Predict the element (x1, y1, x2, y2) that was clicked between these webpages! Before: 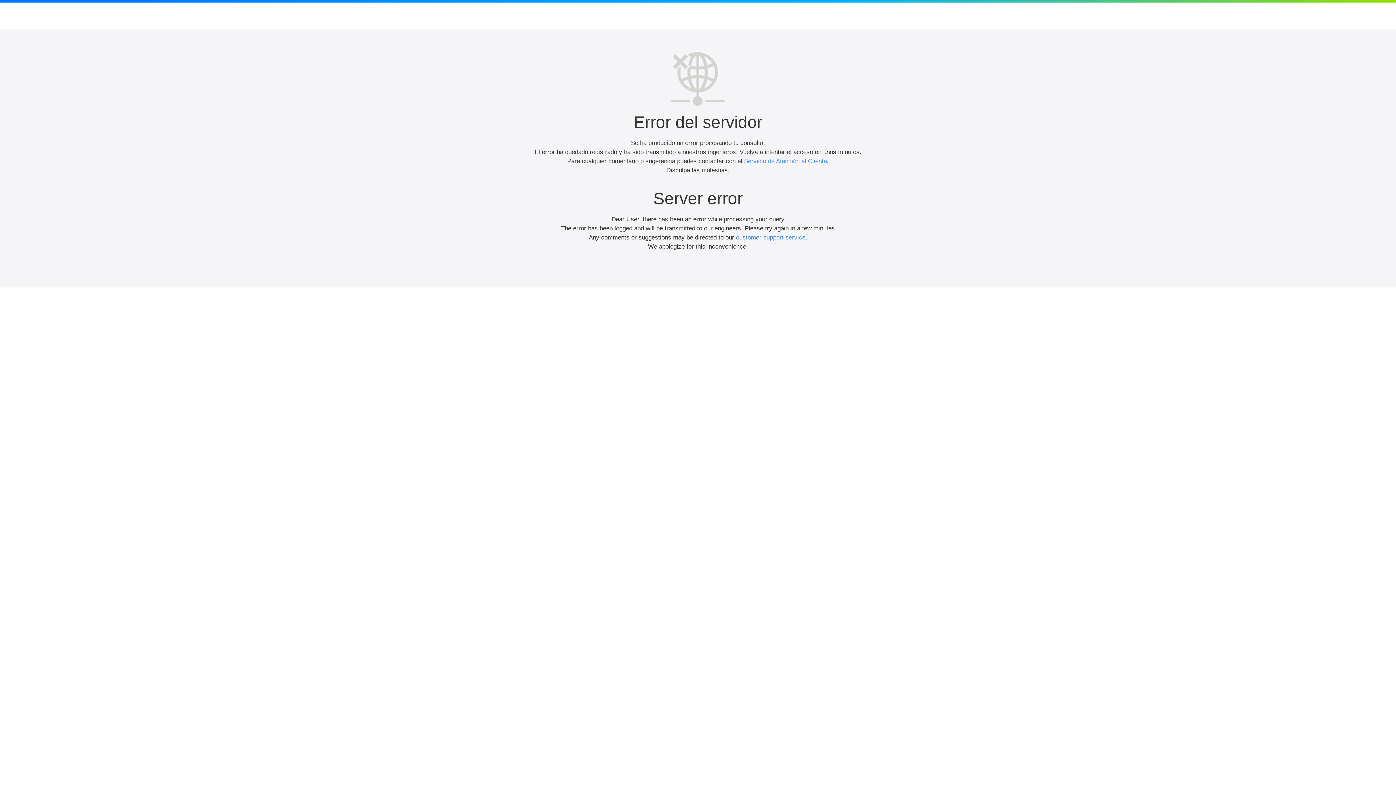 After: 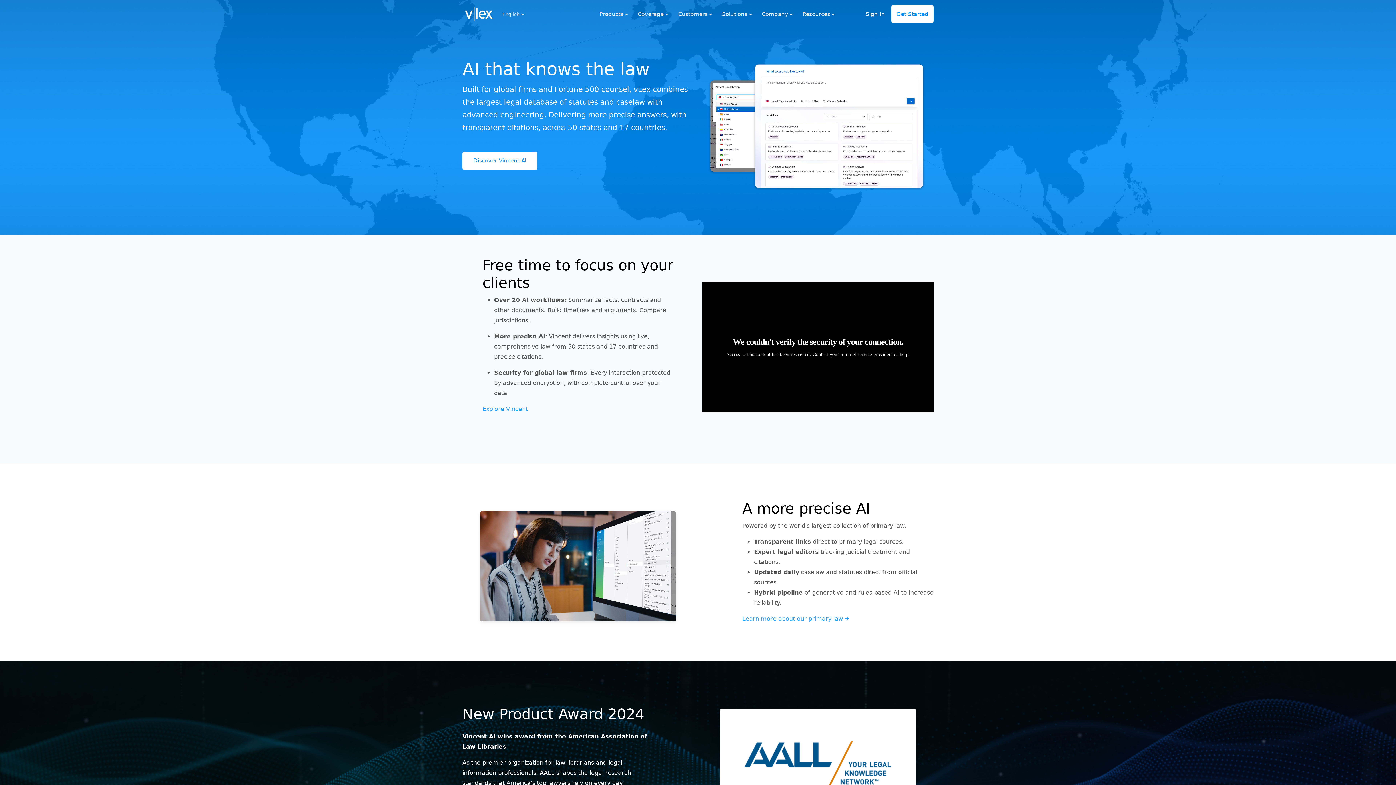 Action: bbox: (485, 8, 518, 29)